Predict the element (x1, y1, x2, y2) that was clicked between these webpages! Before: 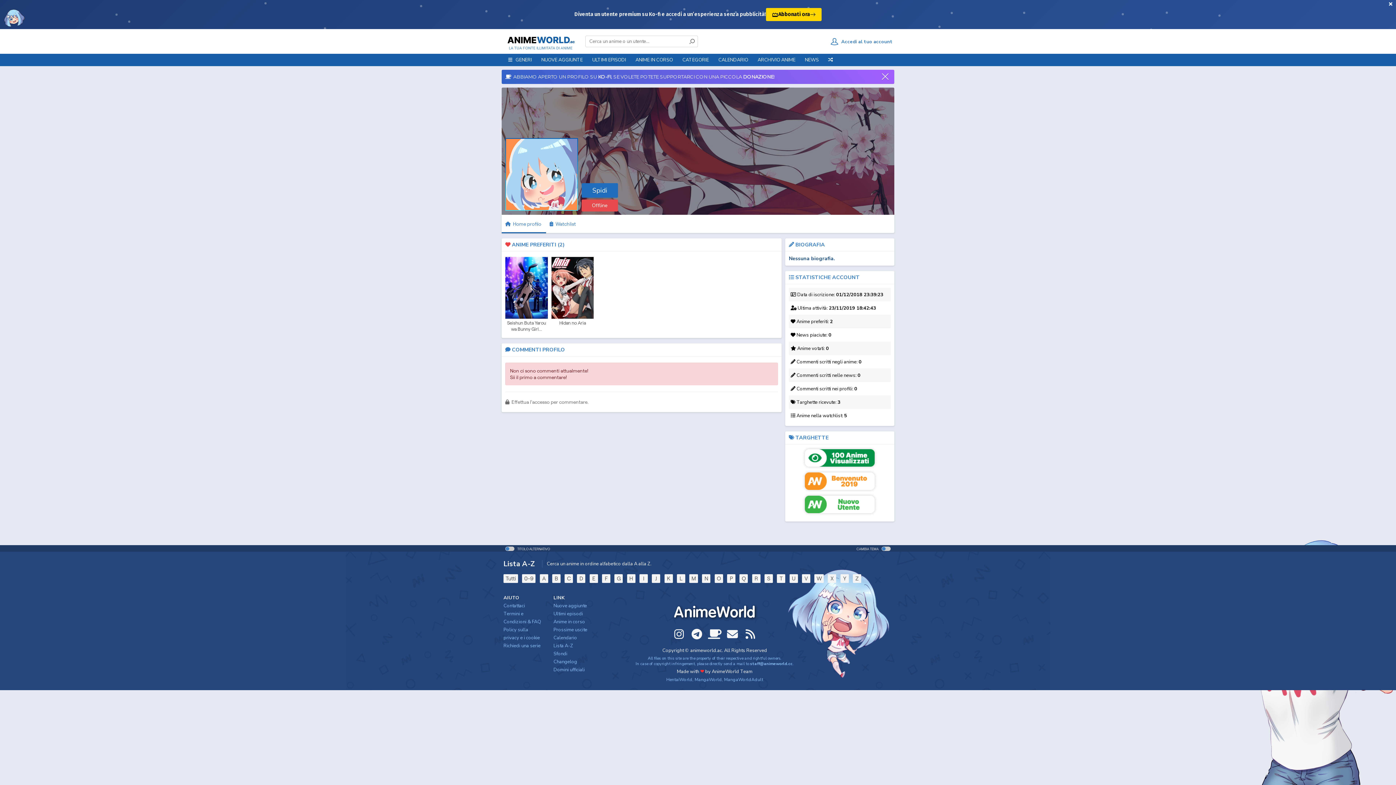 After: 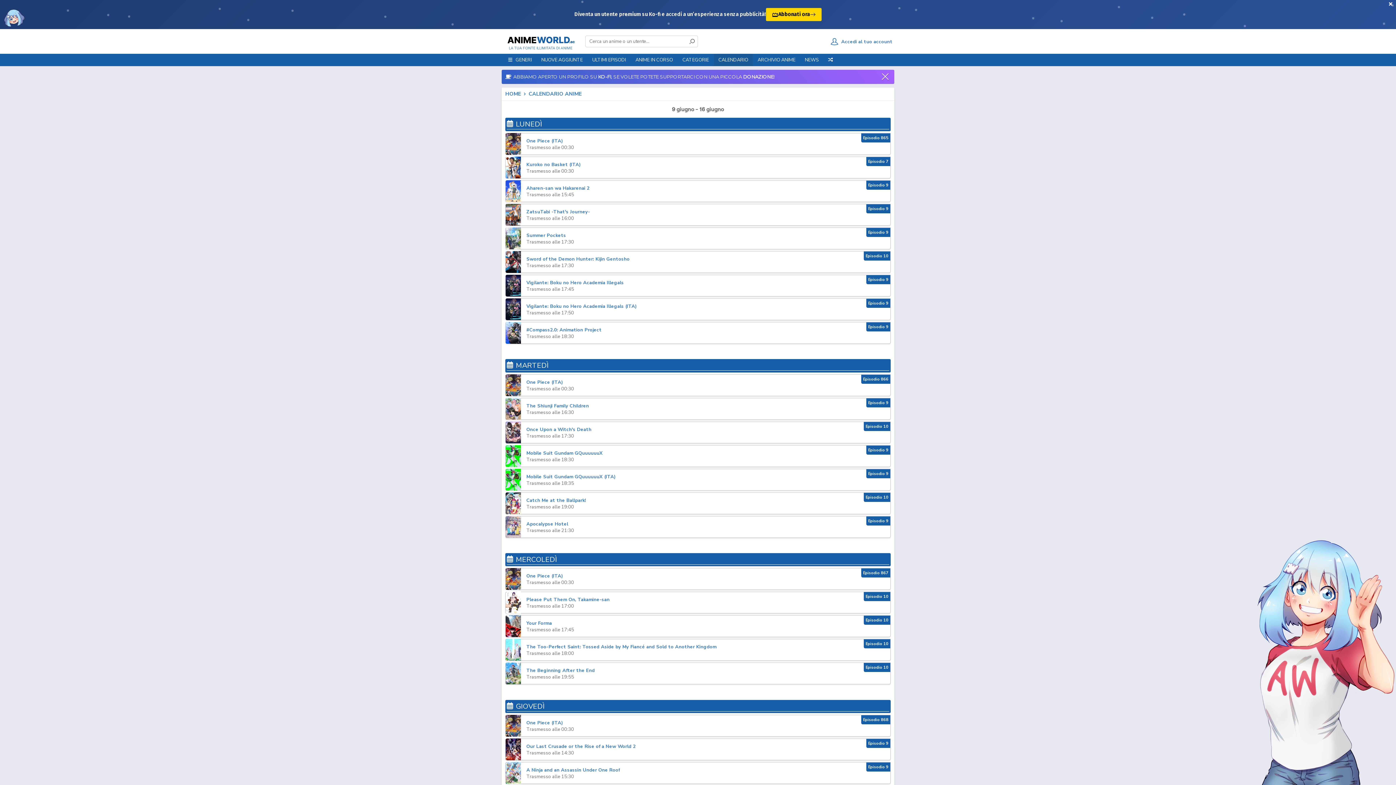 Action: bbox: (713, 53, 753, 66) label: CALENDARIO